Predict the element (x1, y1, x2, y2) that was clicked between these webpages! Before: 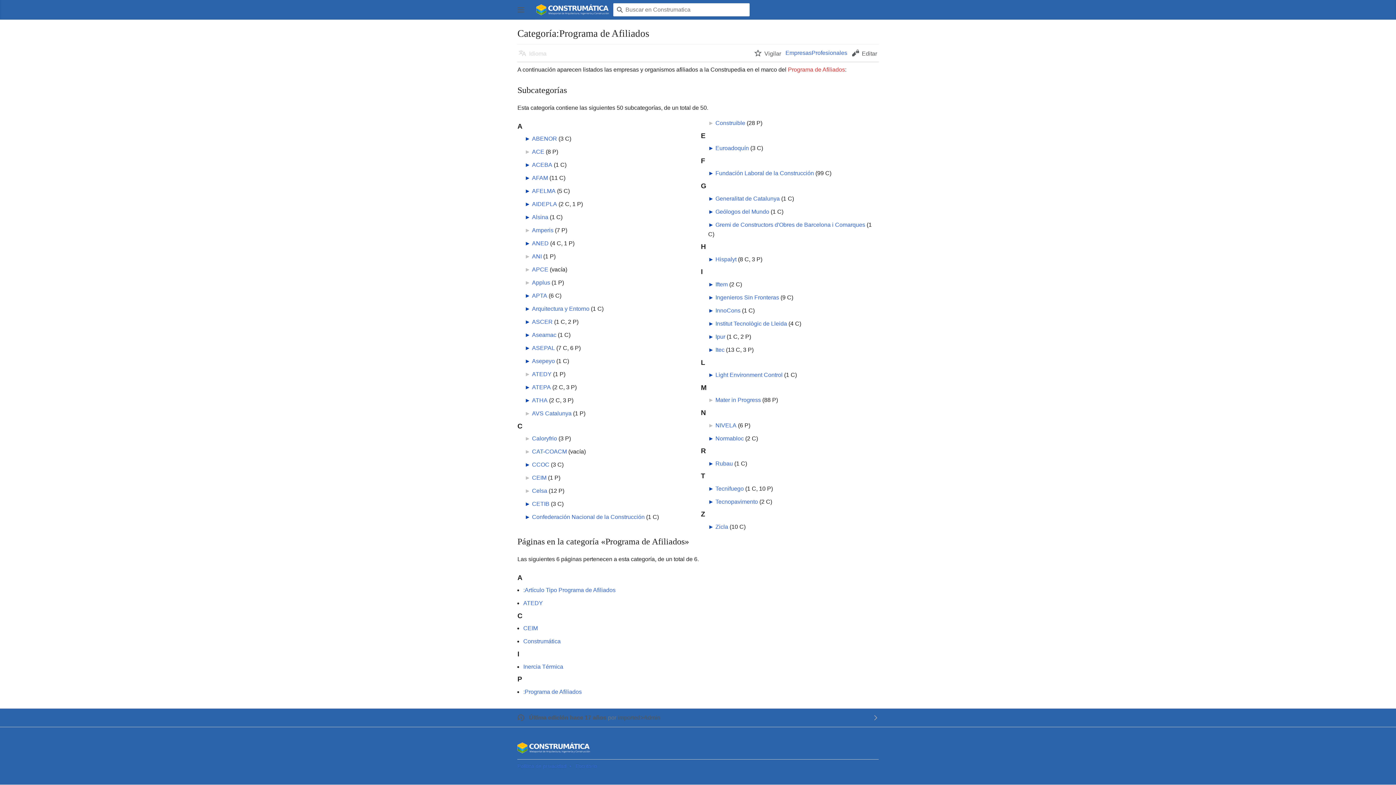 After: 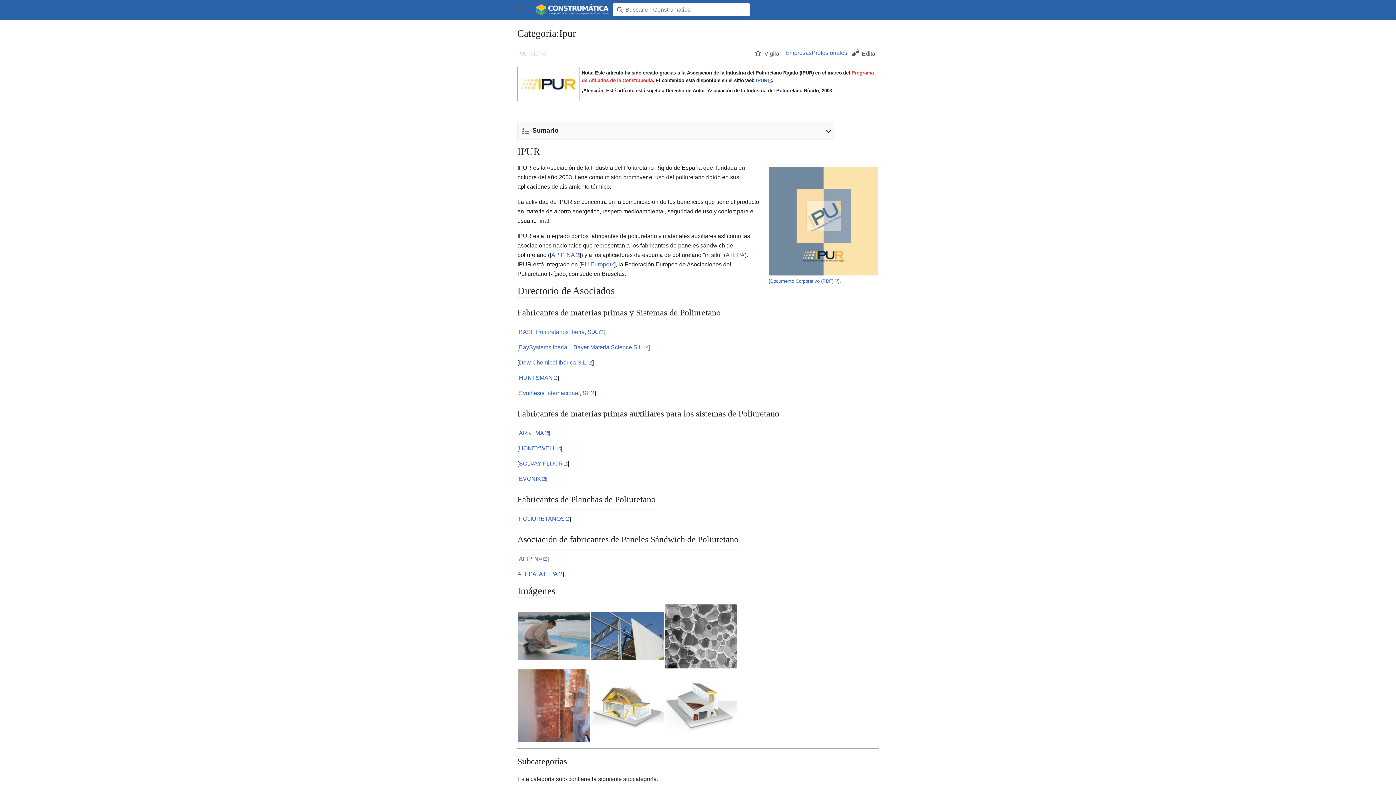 Action: bbox: (715, 333, 725, 339) label: Ipur